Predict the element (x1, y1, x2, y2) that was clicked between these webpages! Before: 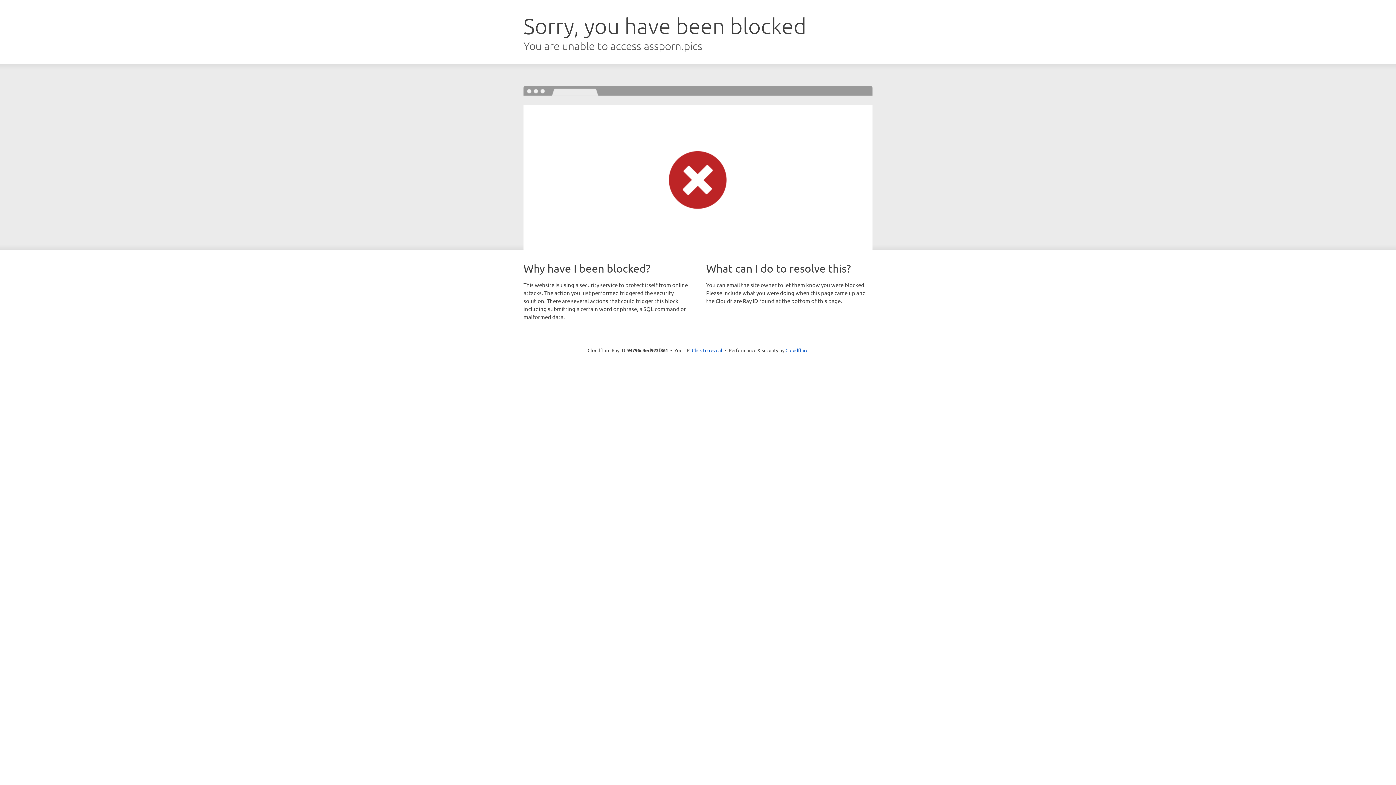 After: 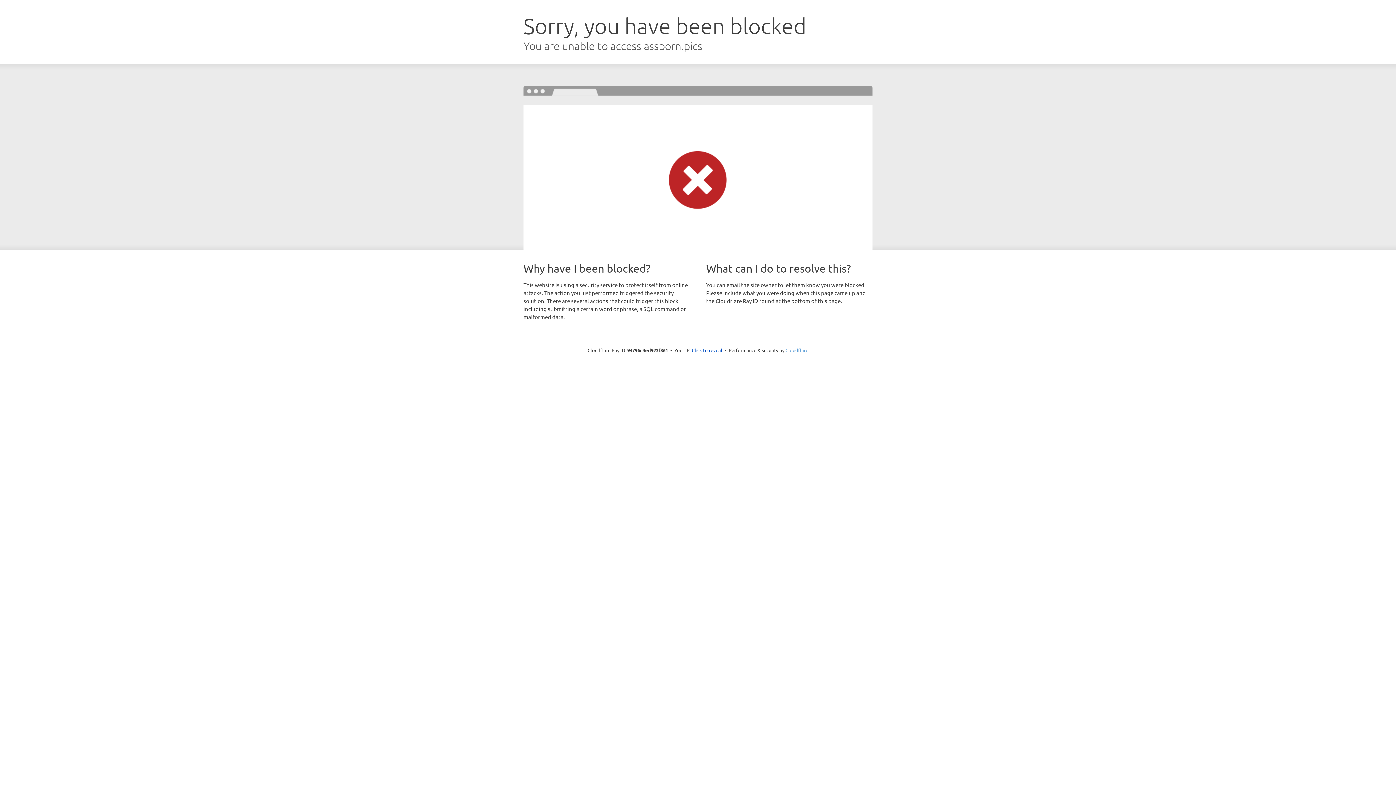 Action: bbox: (785, 347, 808, 353) label: Cloudflare